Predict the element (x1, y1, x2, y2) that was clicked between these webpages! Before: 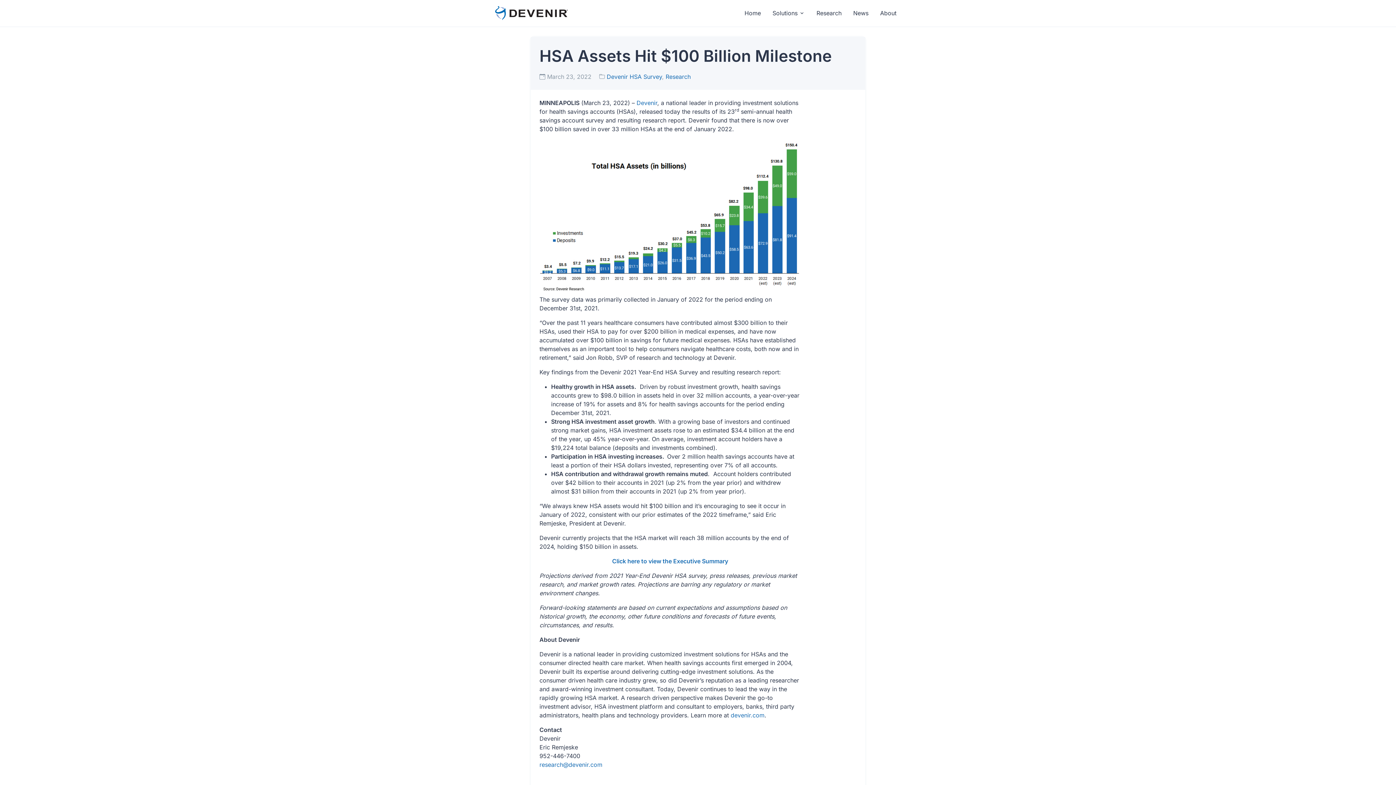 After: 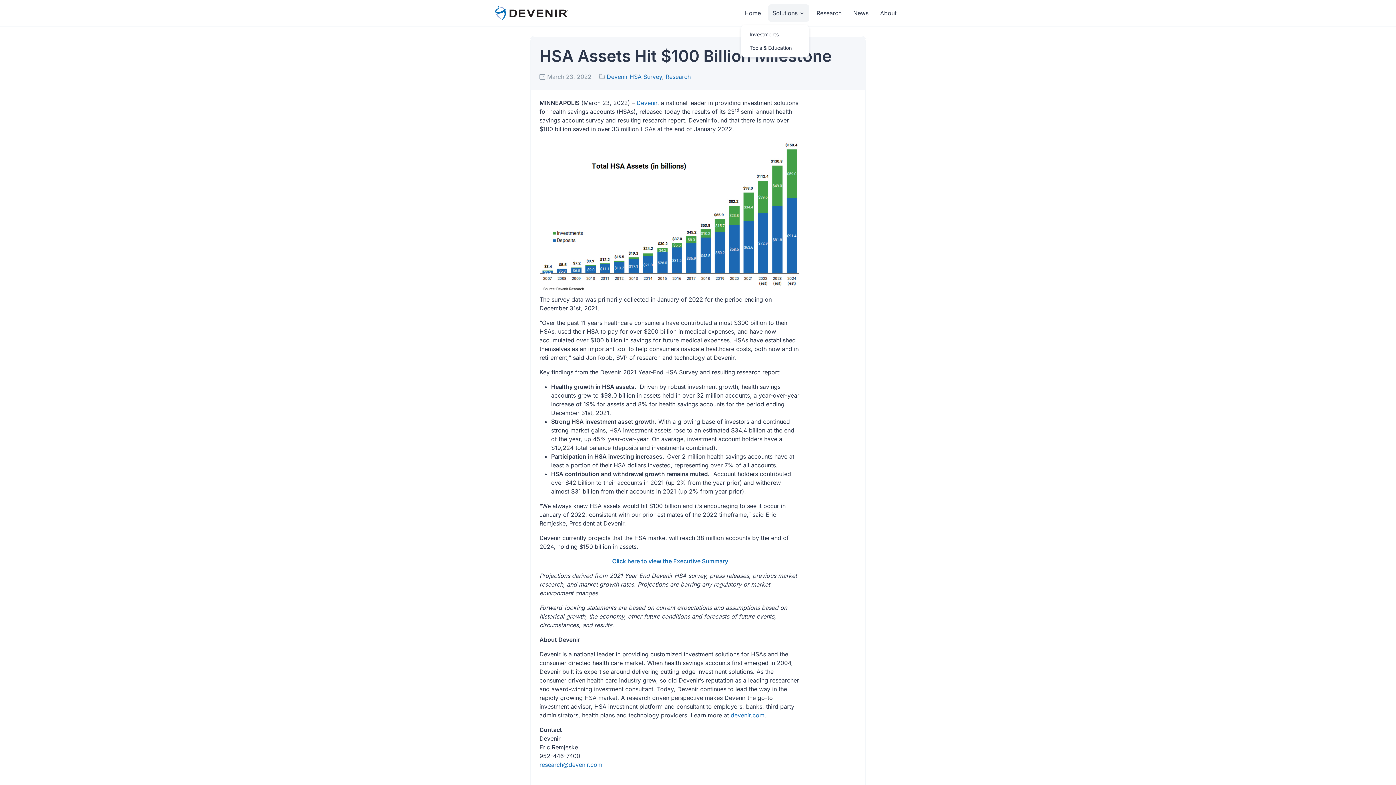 Action: label: Solutions bbox: (768, 4, 809, 21)